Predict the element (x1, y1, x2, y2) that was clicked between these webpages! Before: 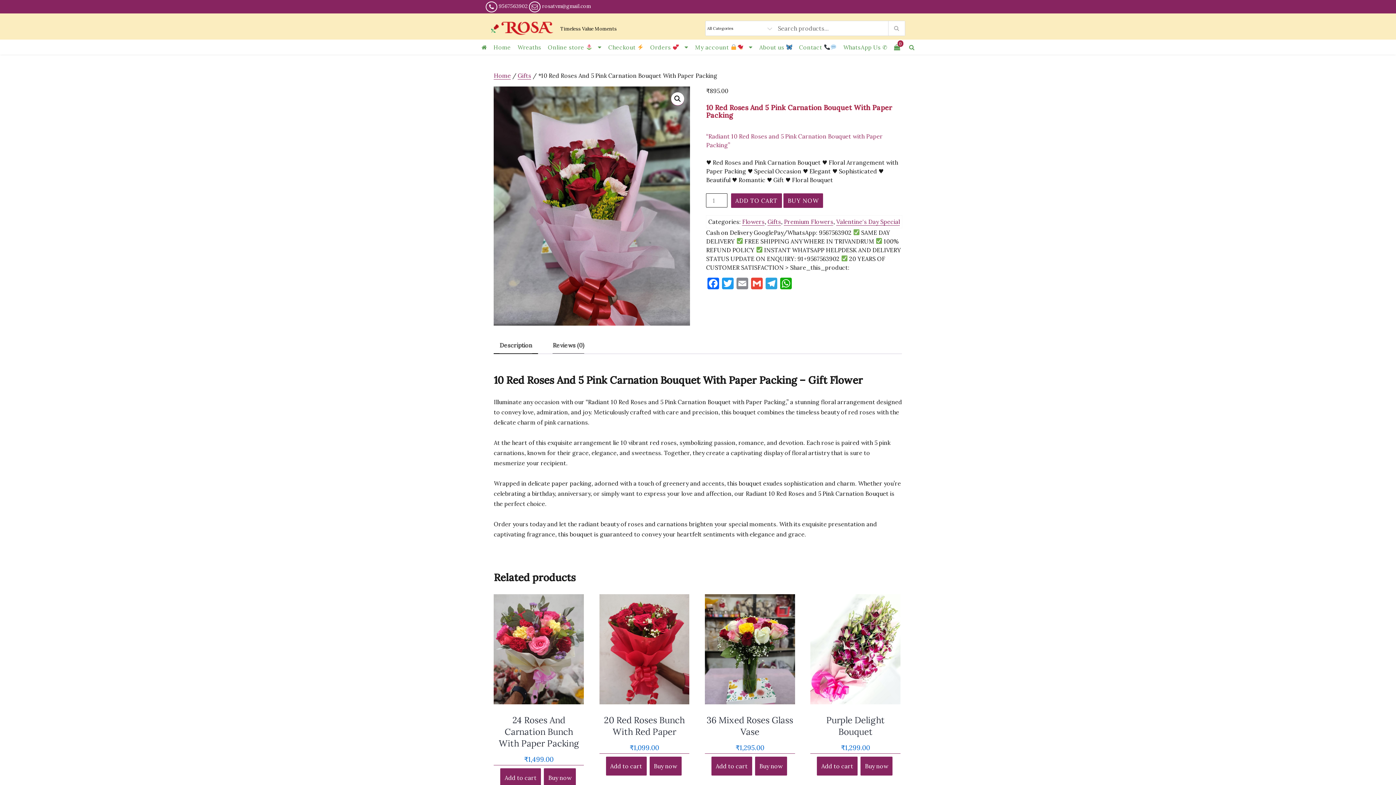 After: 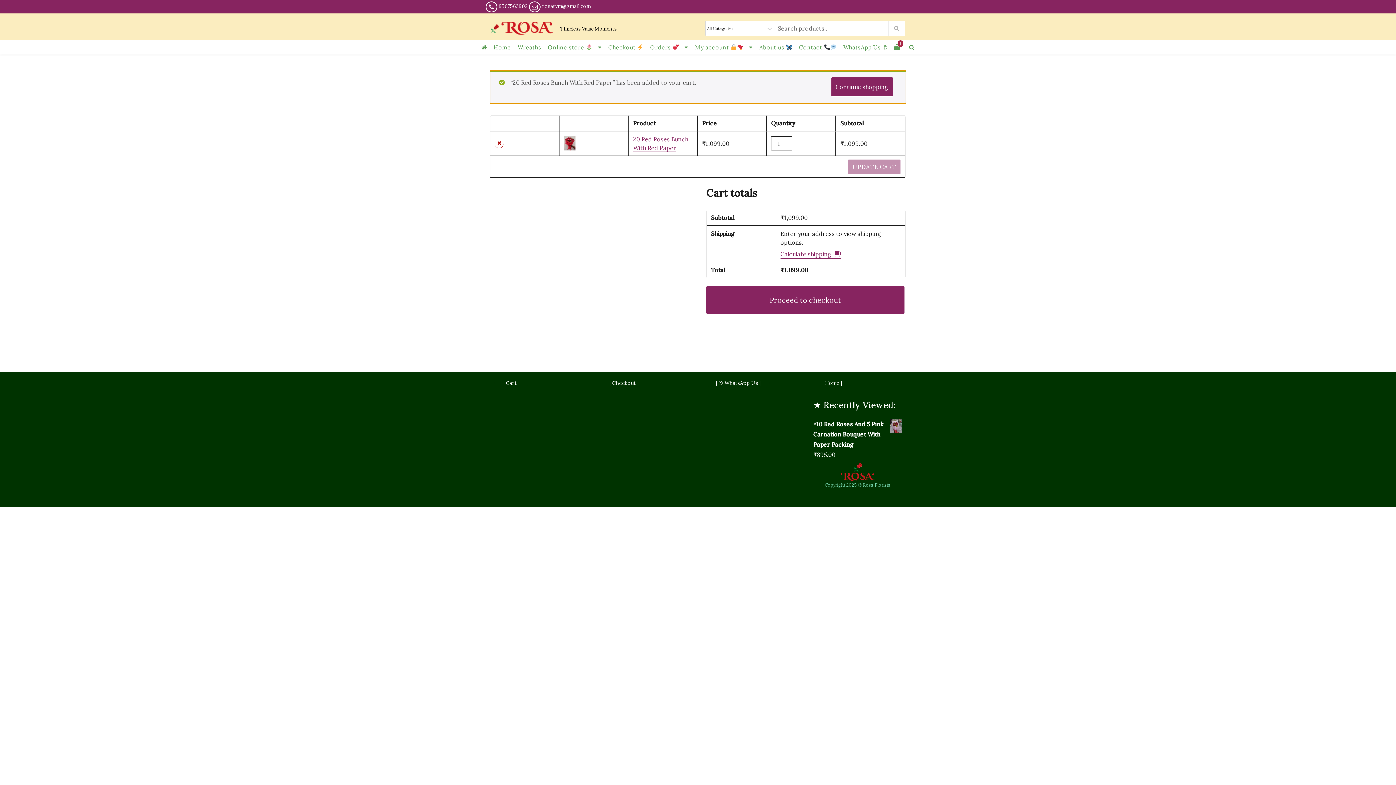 Action: bbox: (606, 757, 646, 776) label: Add to cart: “20 Red Roses Bunch With Red Paper”